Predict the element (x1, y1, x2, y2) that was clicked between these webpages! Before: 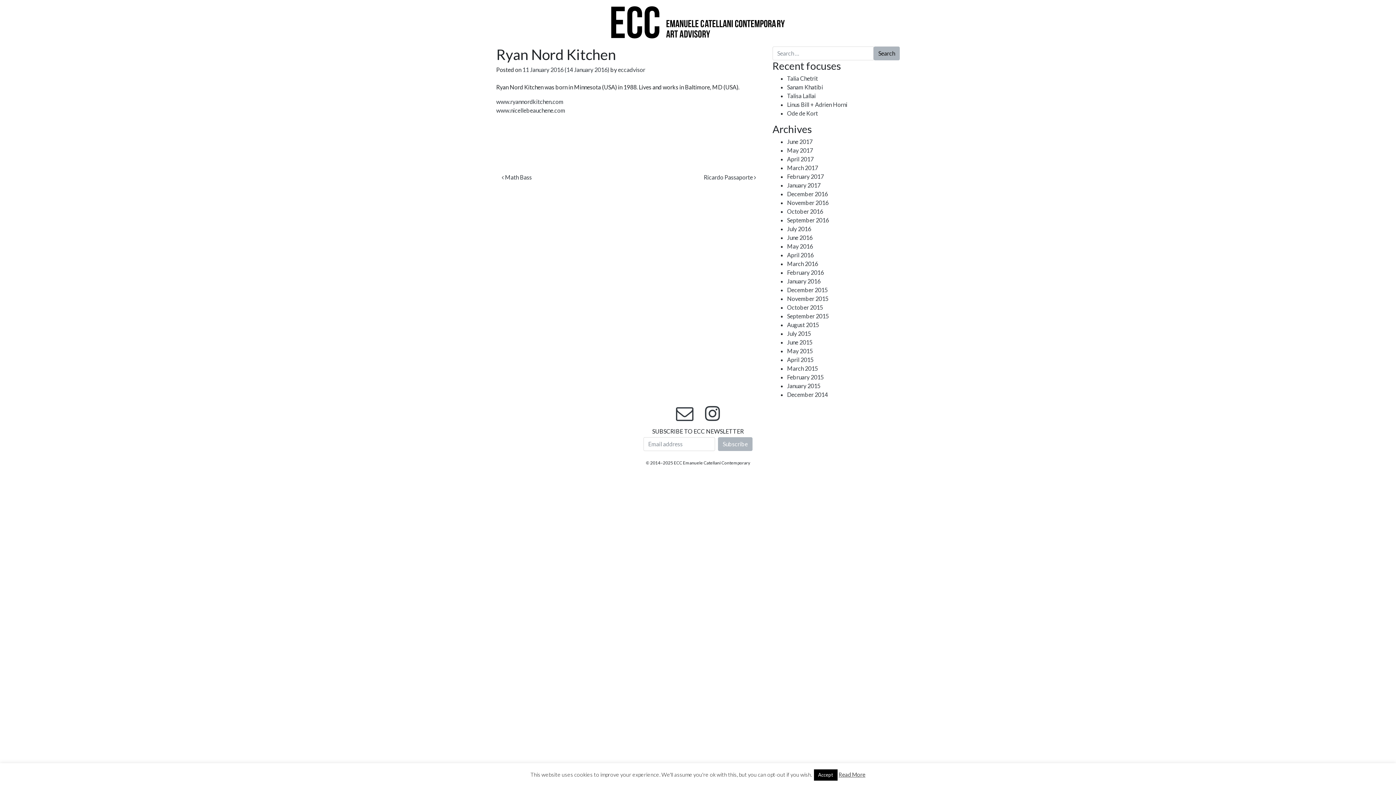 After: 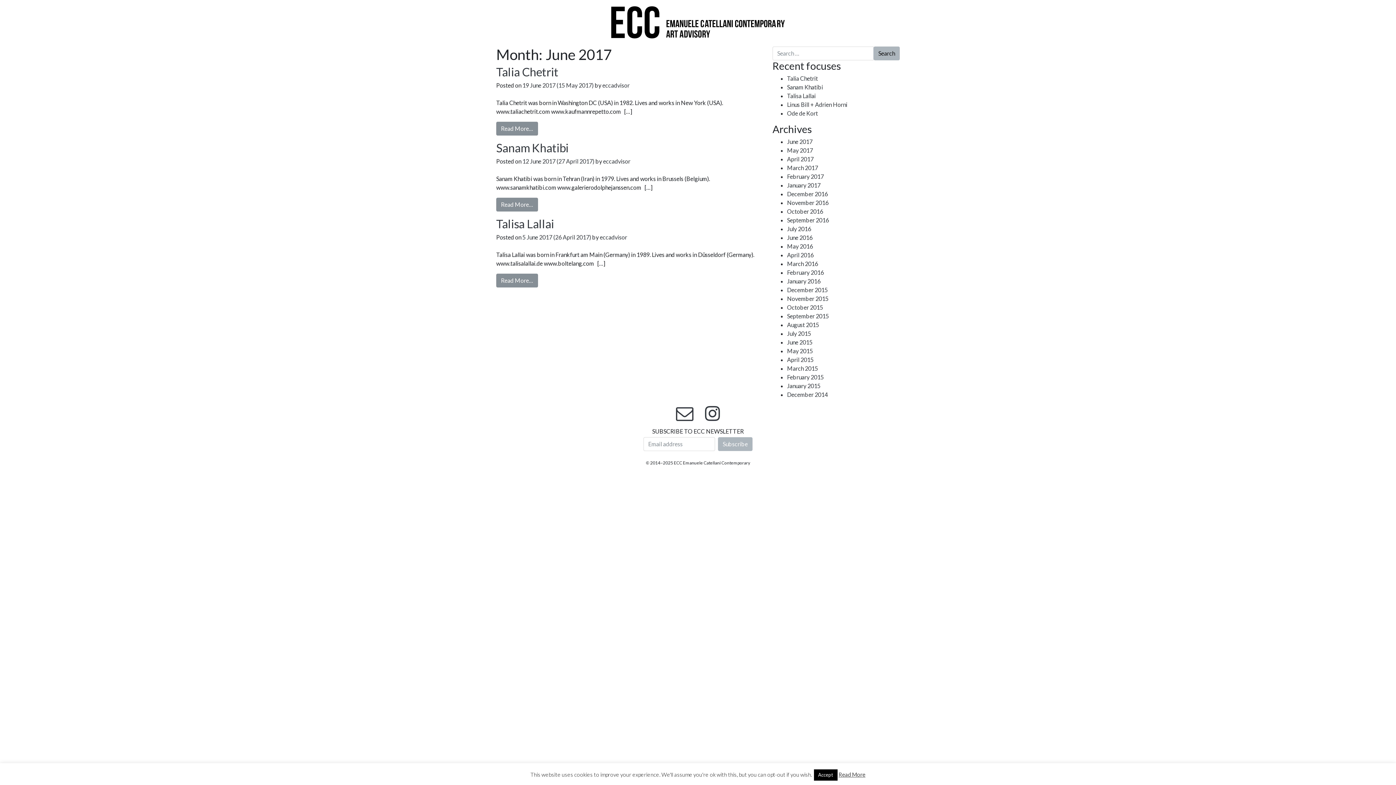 Action: bbox: (787, 138, 812, 145) label: June 2017